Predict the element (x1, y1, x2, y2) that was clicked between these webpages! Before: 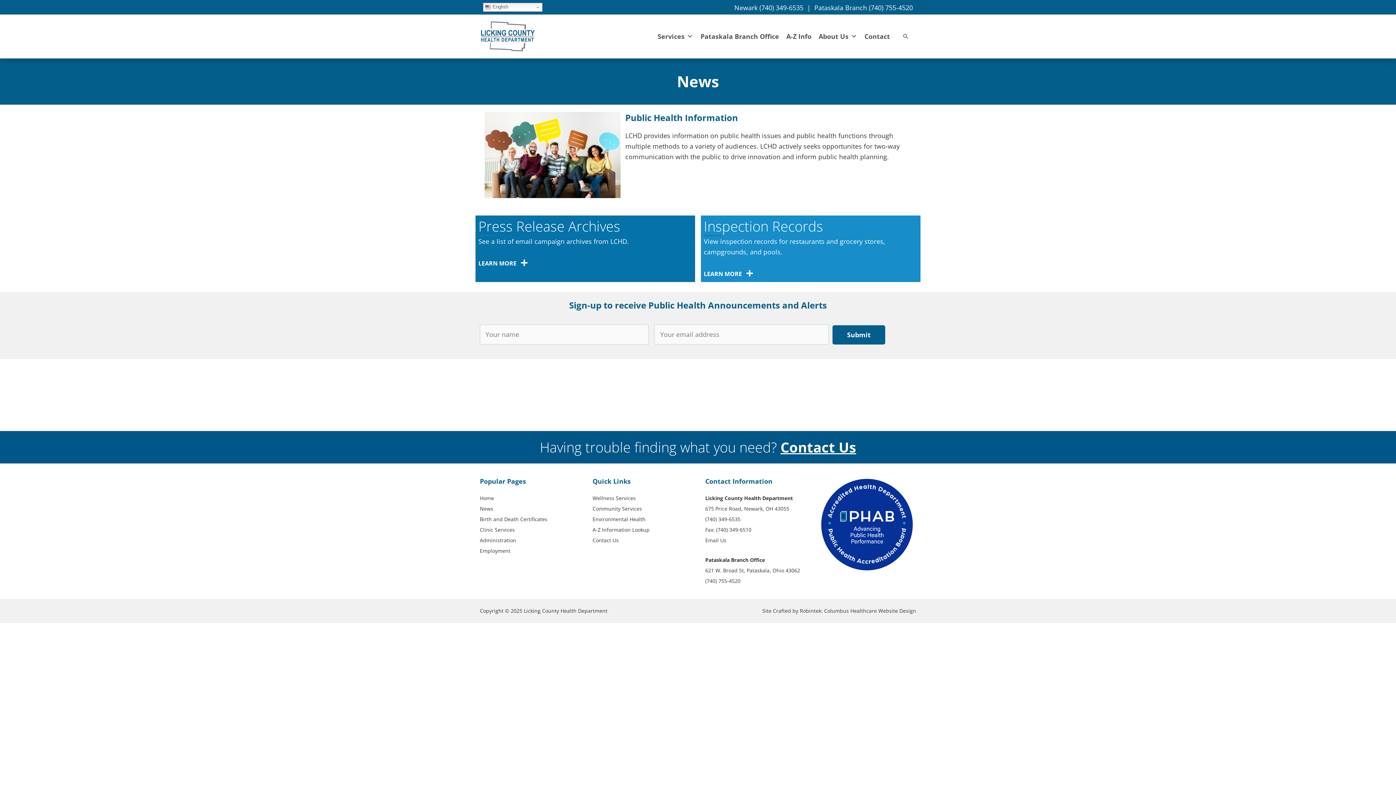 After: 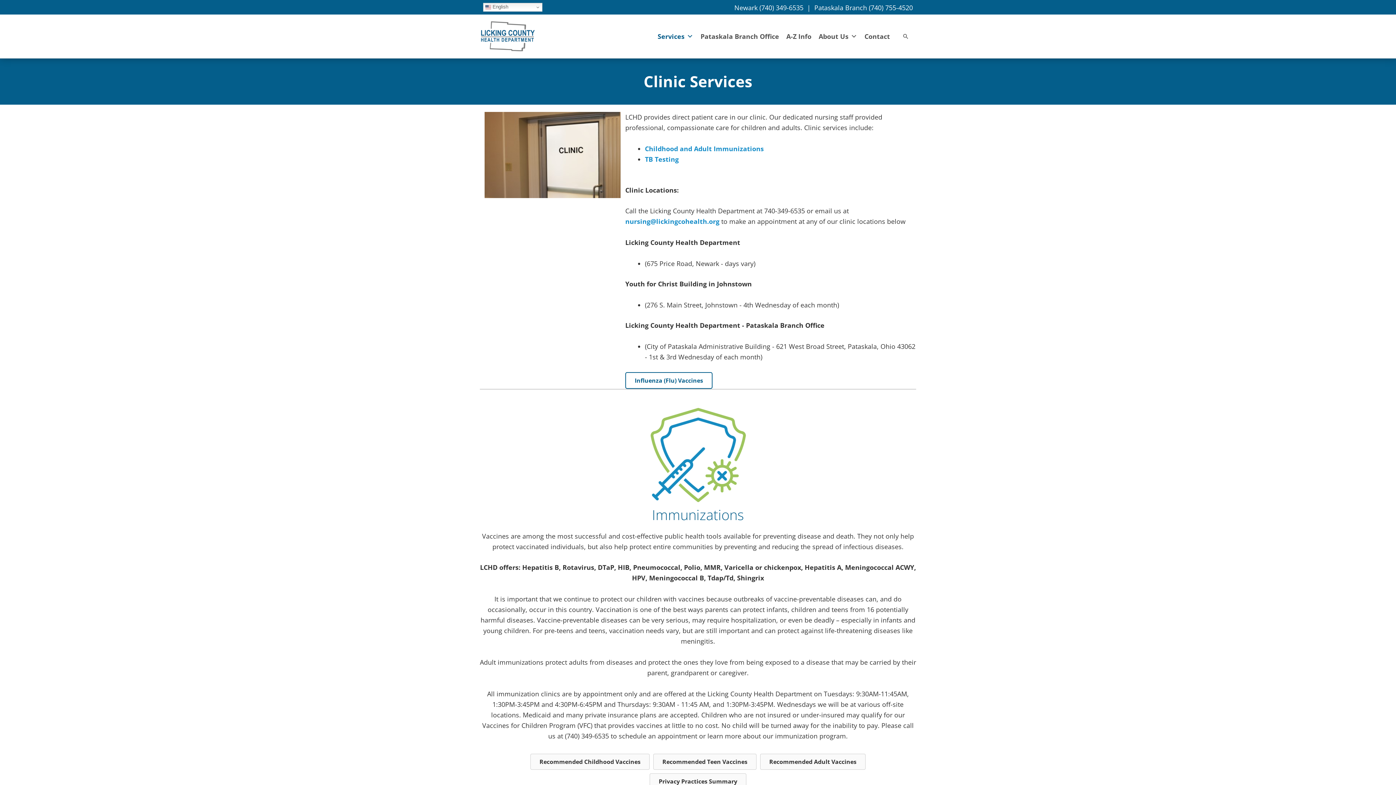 Action: label: Clinic Services bbox: (480, 526, 514, 533)